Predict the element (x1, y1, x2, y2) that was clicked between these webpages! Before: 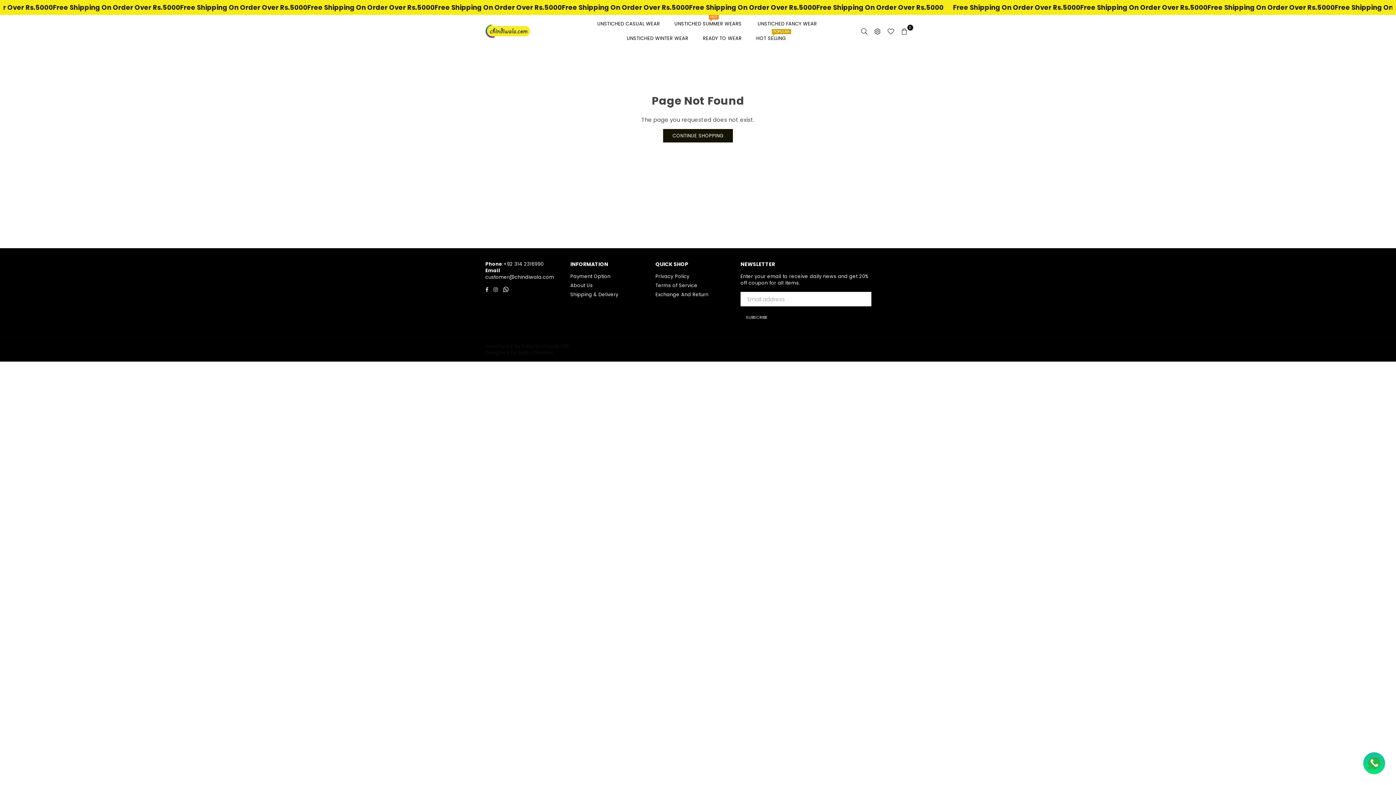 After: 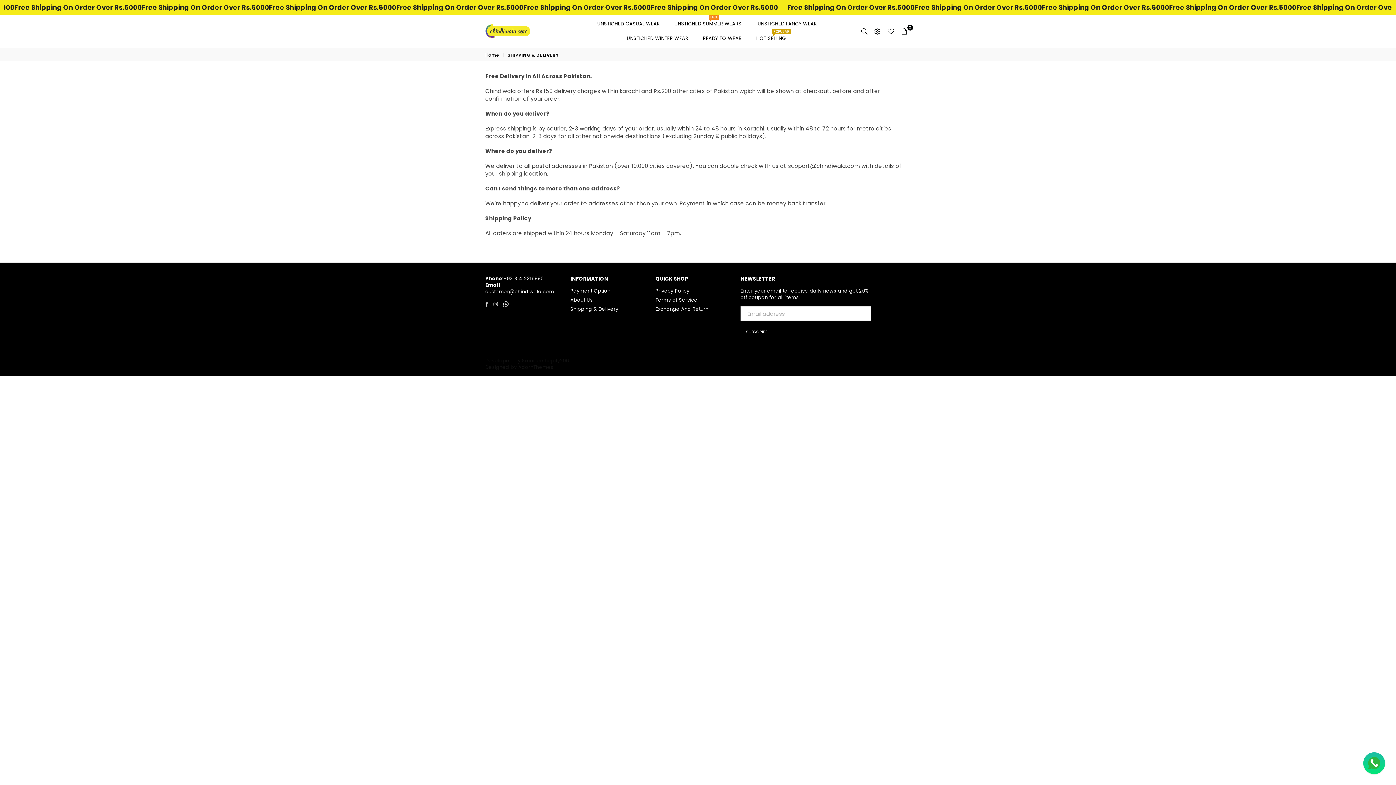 Action: bbox: (570, 291, 618, 298) label: Shipping & Delivery